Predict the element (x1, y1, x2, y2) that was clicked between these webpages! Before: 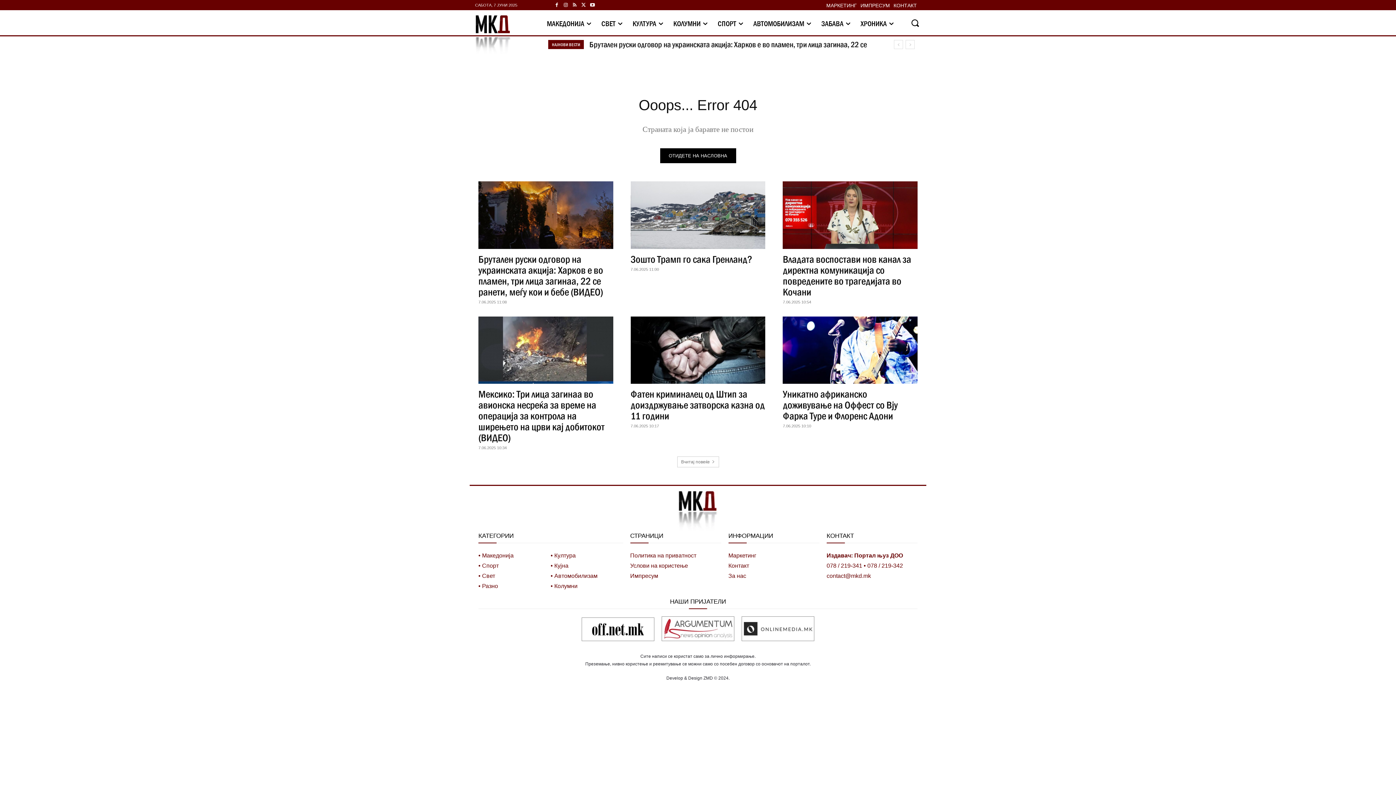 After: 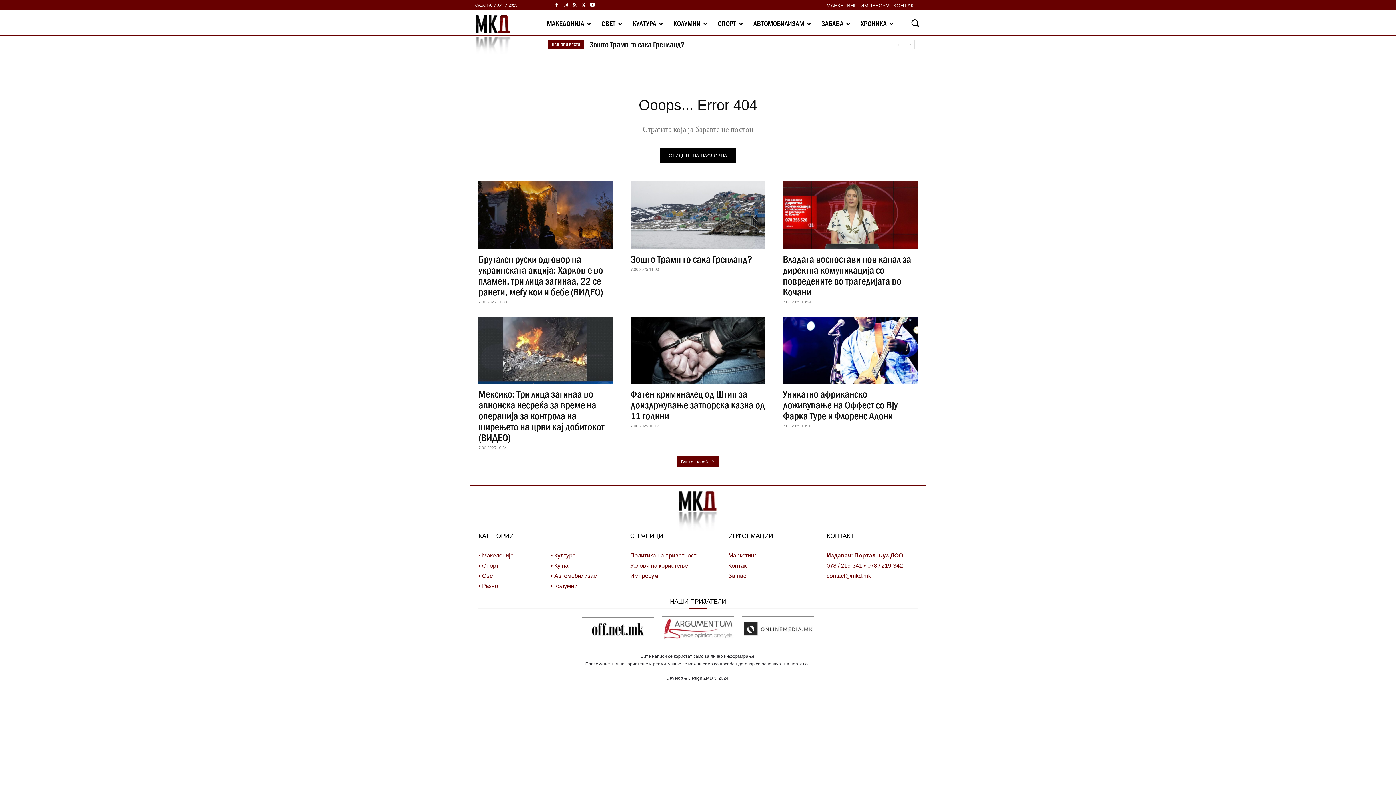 Action: bbox: (677, 456, 719, 467) label: Вчитај повеќе